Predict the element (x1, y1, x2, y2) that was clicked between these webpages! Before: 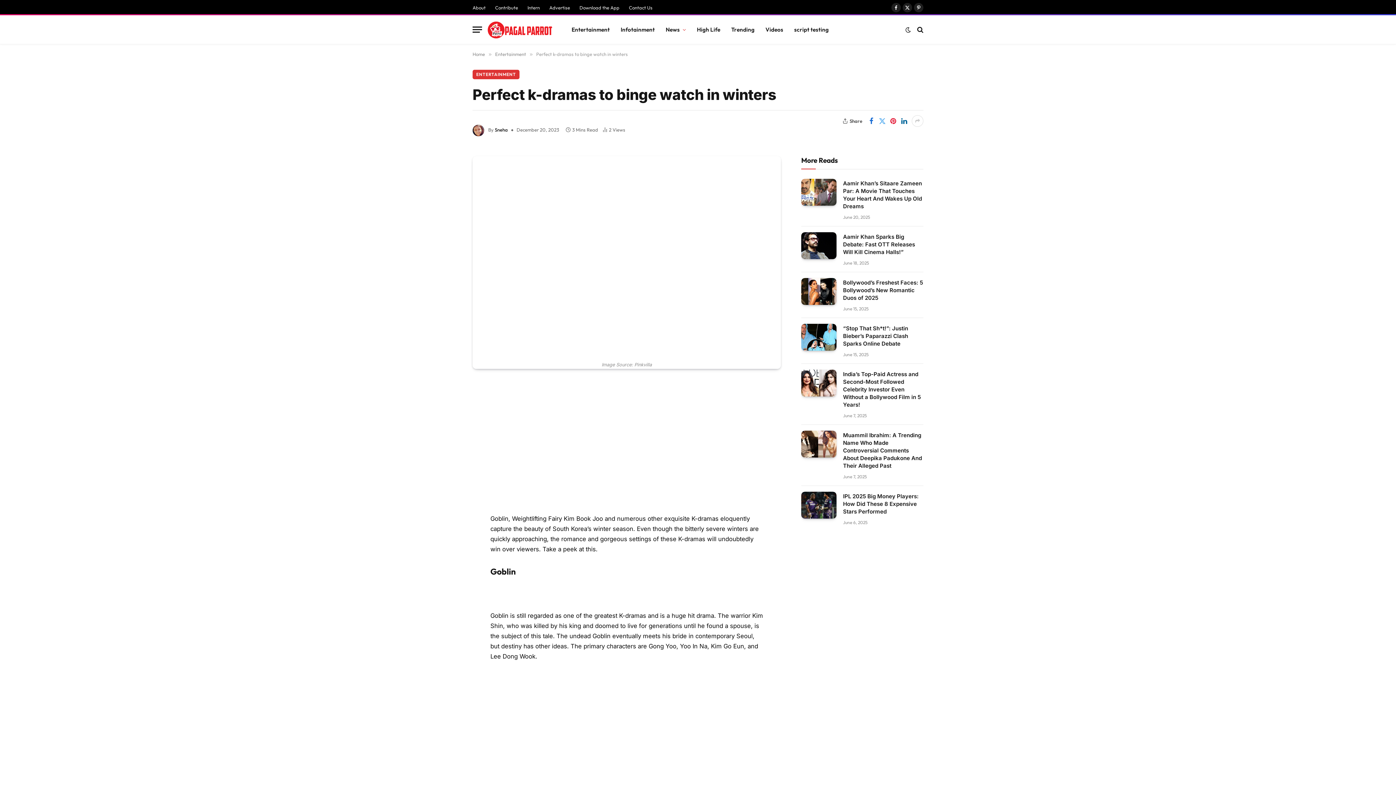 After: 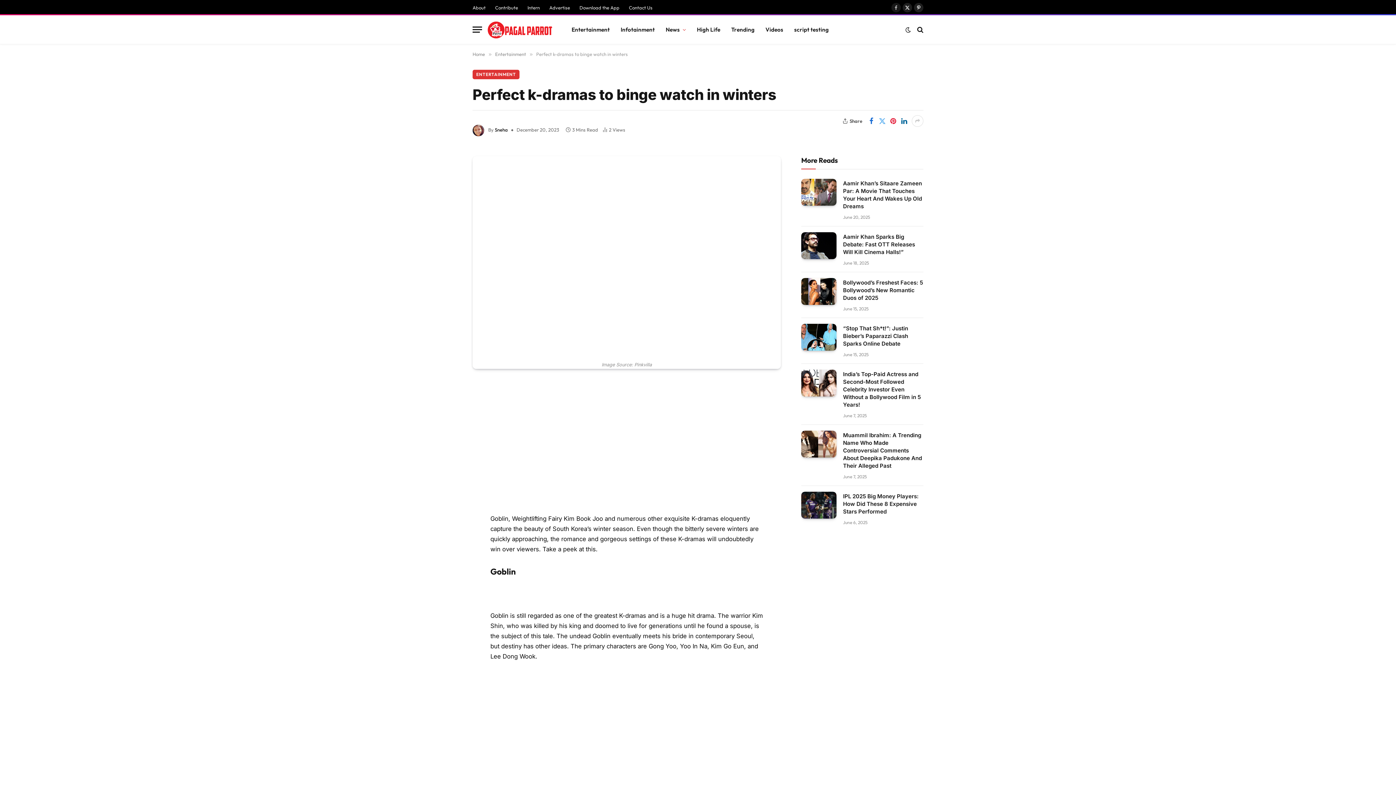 Action: bbox: (891, 2, 901, 12) label: Facebook